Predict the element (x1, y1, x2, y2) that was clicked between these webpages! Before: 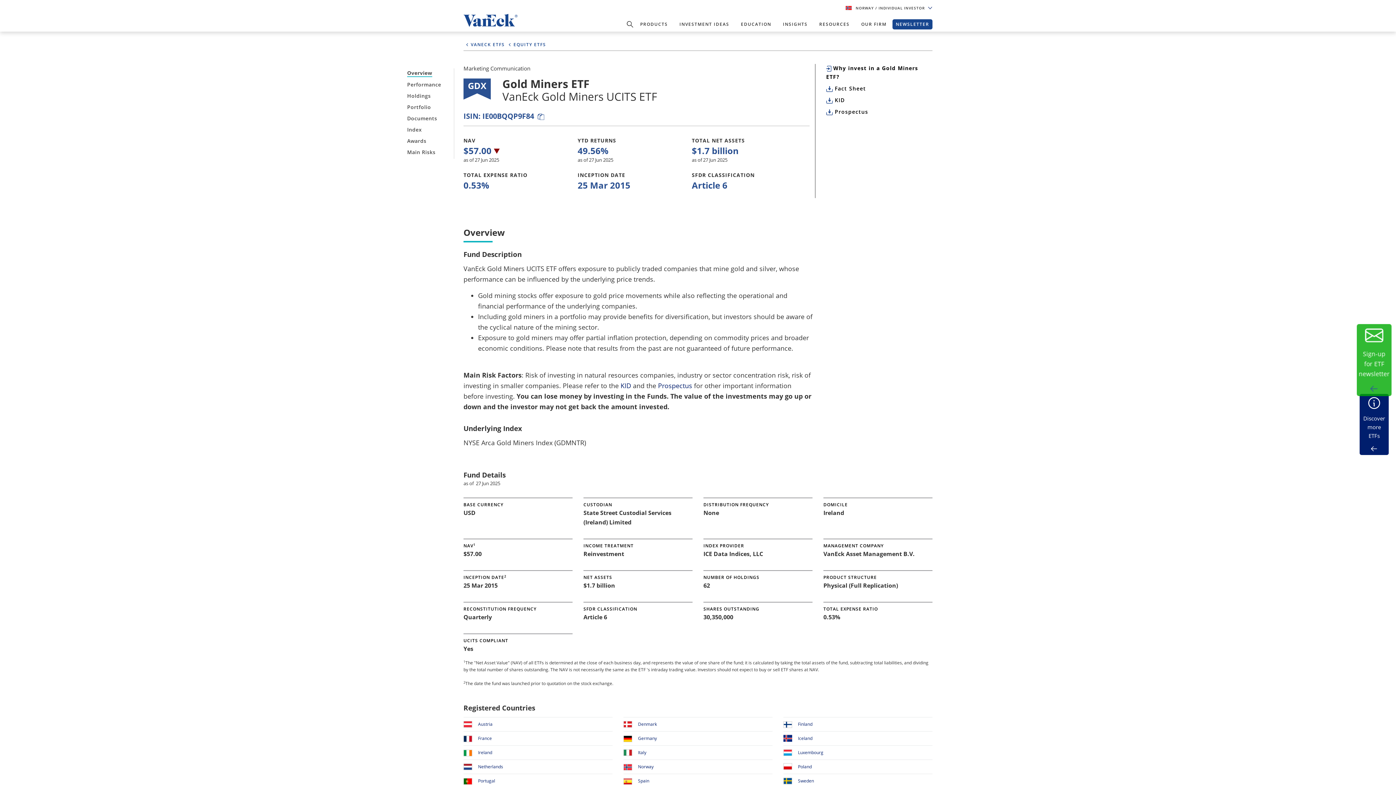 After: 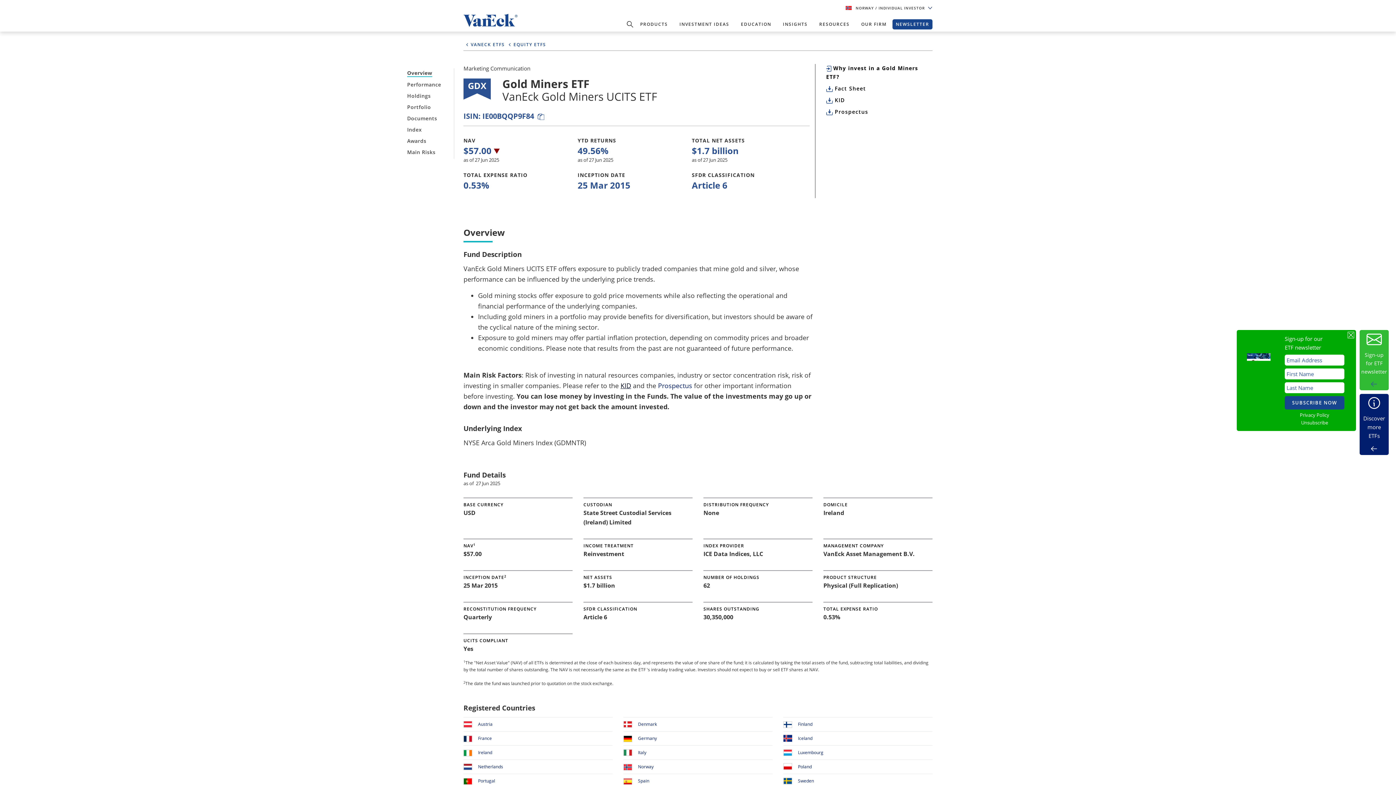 Action: label: KID bbox: (620, 381, 631, 390)